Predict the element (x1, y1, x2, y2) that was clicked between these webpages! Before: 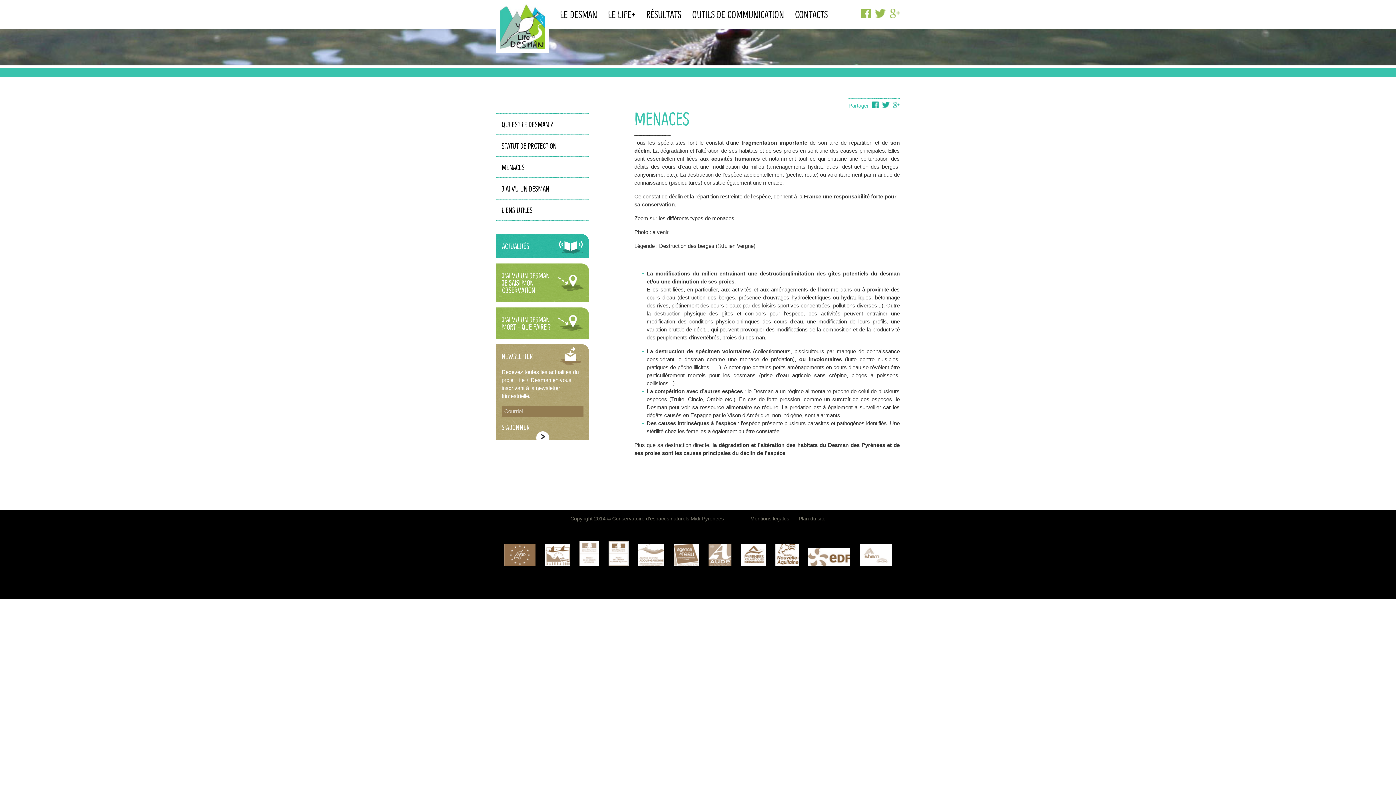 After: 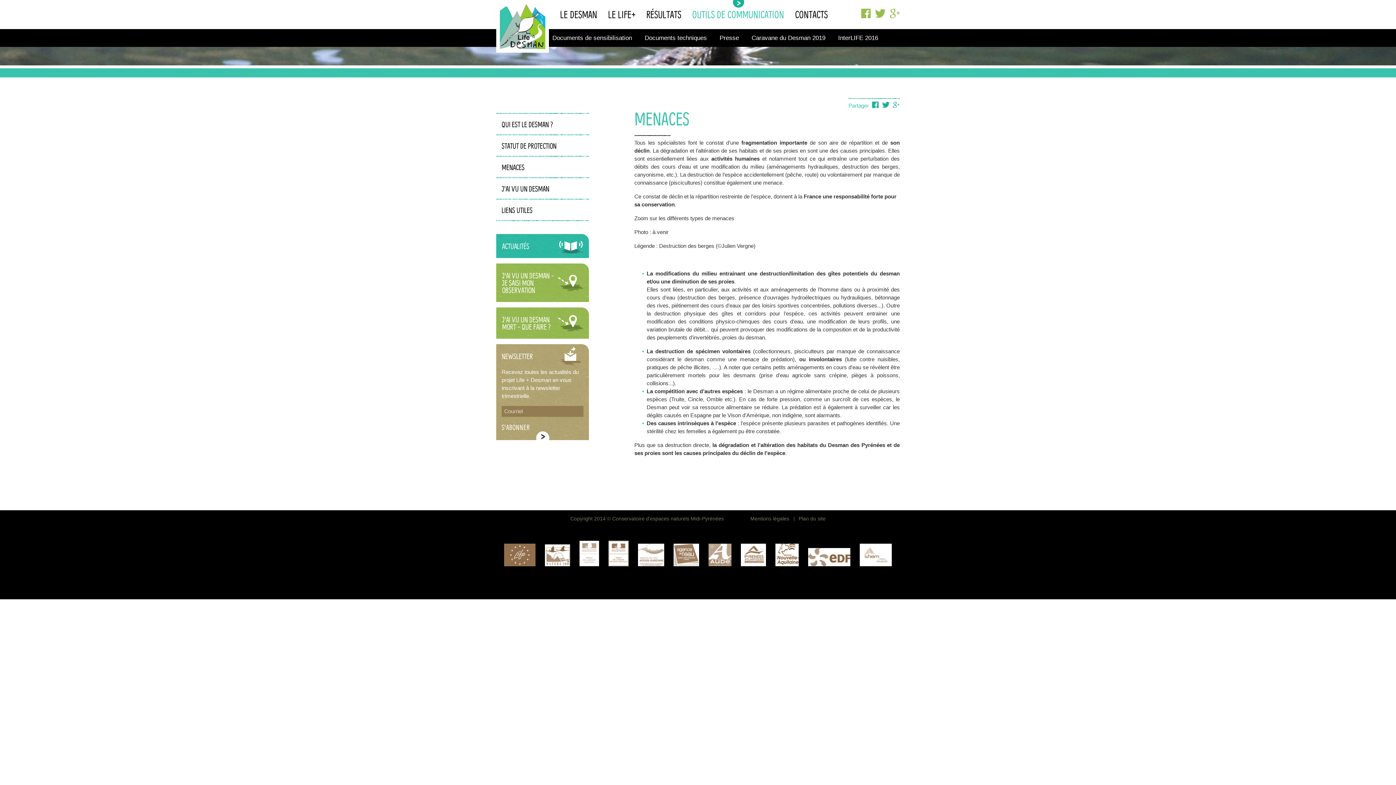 Action: label: OUTILS DE COMMUNICATION bbox: (686, 0, 789, 29)